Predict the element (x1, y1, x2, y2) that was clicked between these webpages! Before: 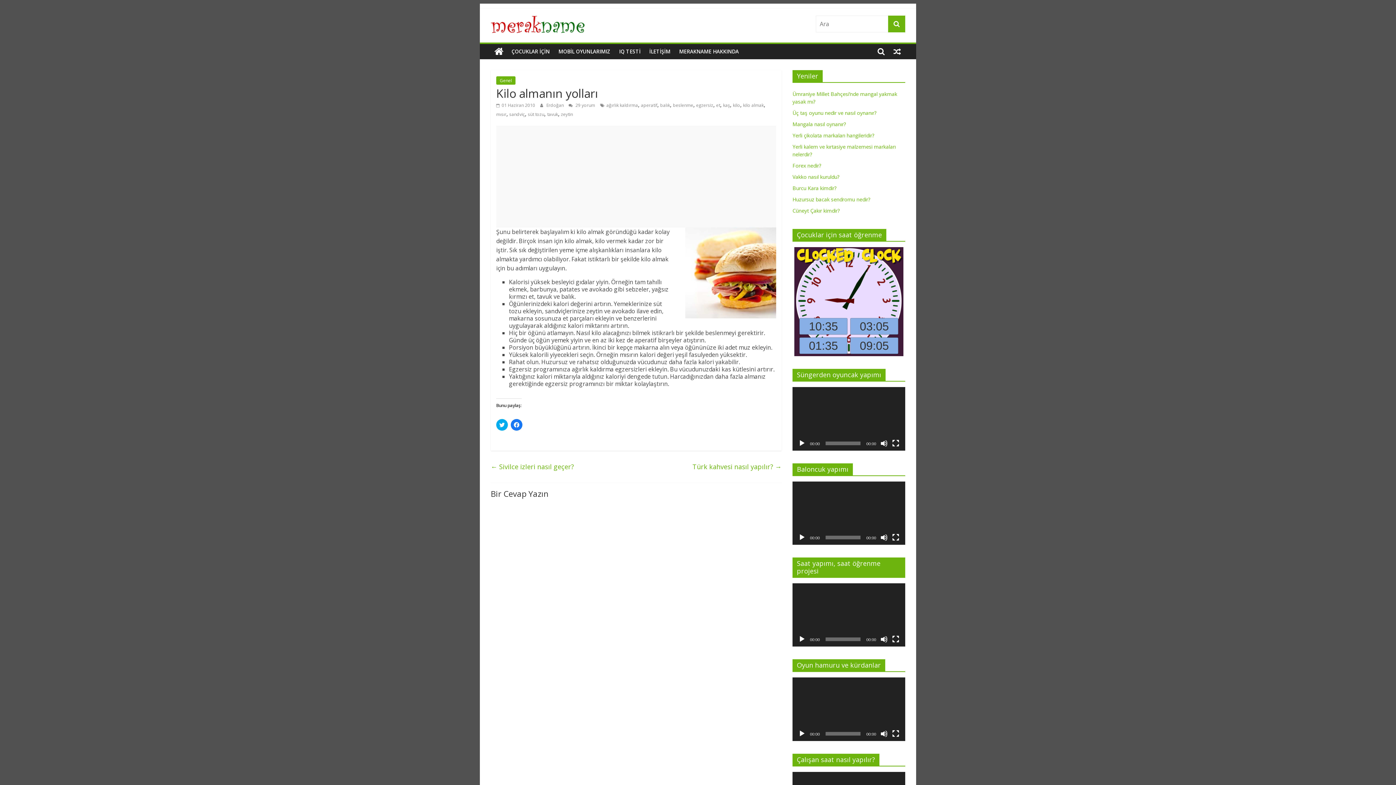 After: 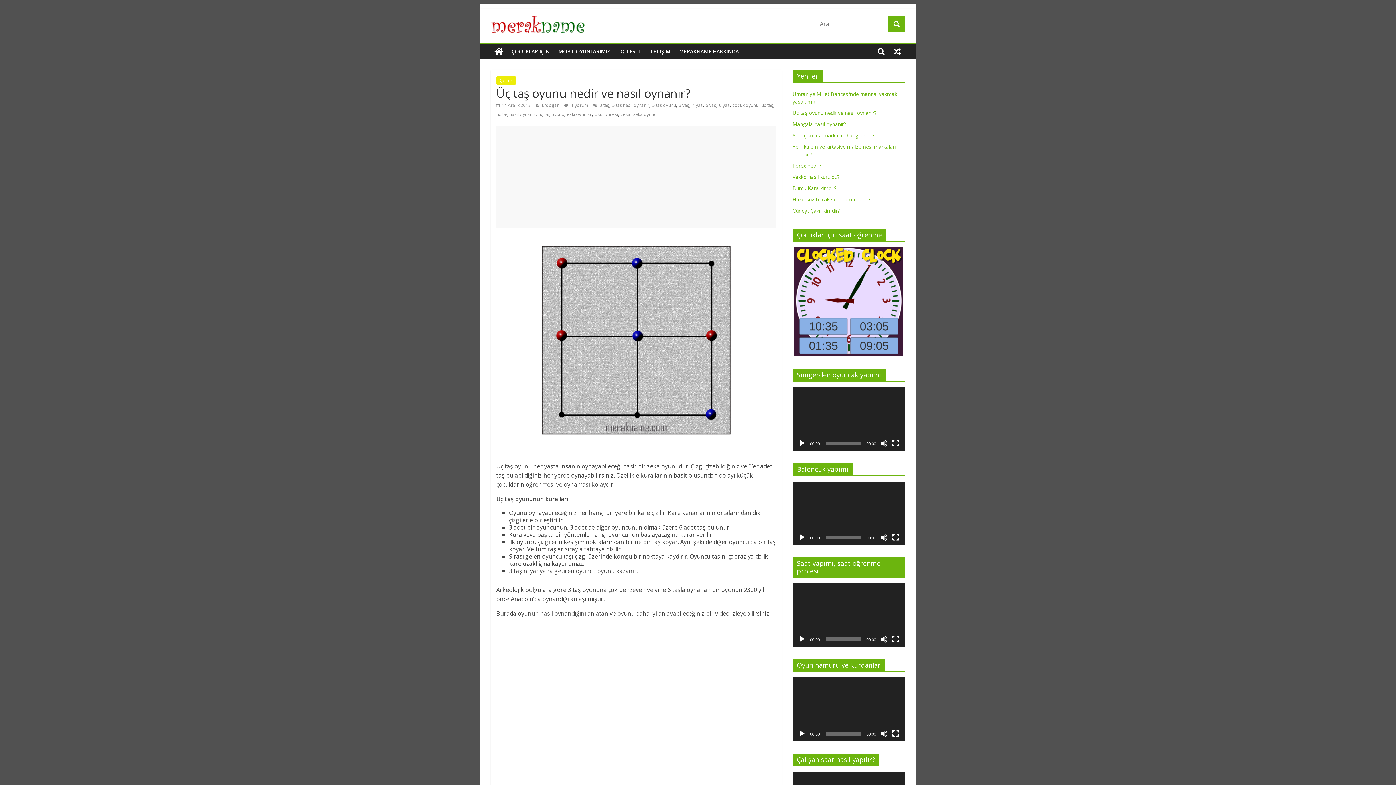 Action: label: Üç taş oyunu nedir ve nasıl oynanır? bbox: (792, 109, 876, 116)